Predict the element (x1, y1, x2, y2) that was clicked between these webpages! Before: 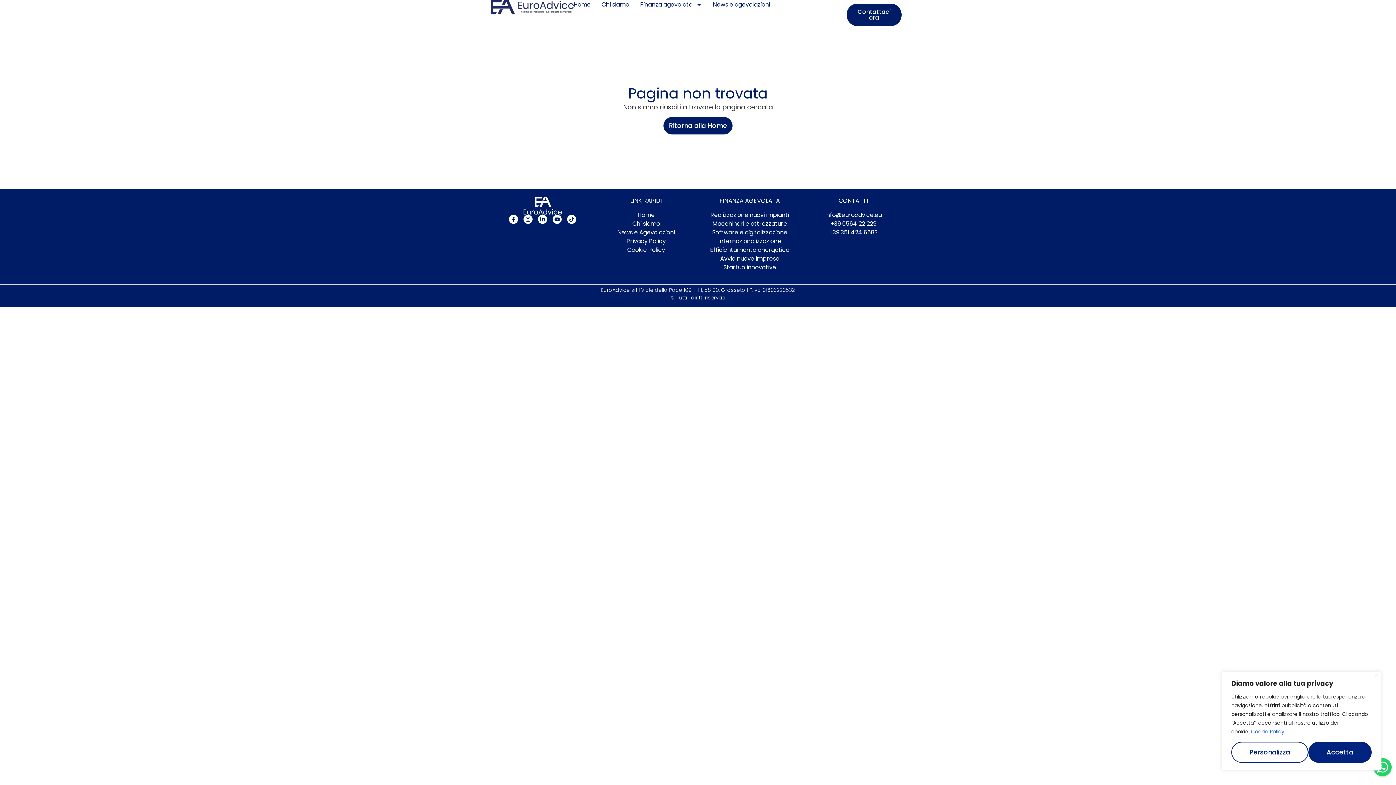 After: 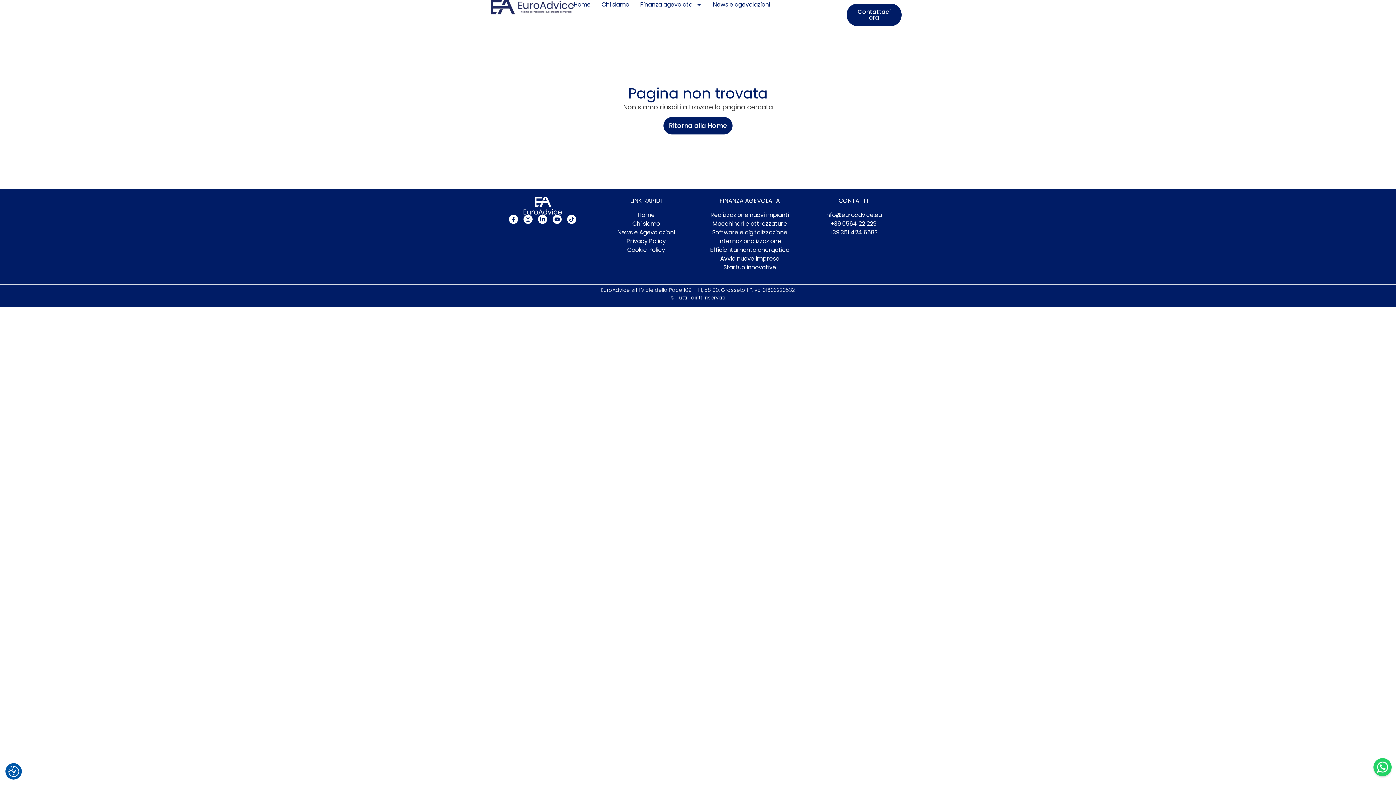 Action: bbox: (1308, 742, 1372, 763) label: Accetta